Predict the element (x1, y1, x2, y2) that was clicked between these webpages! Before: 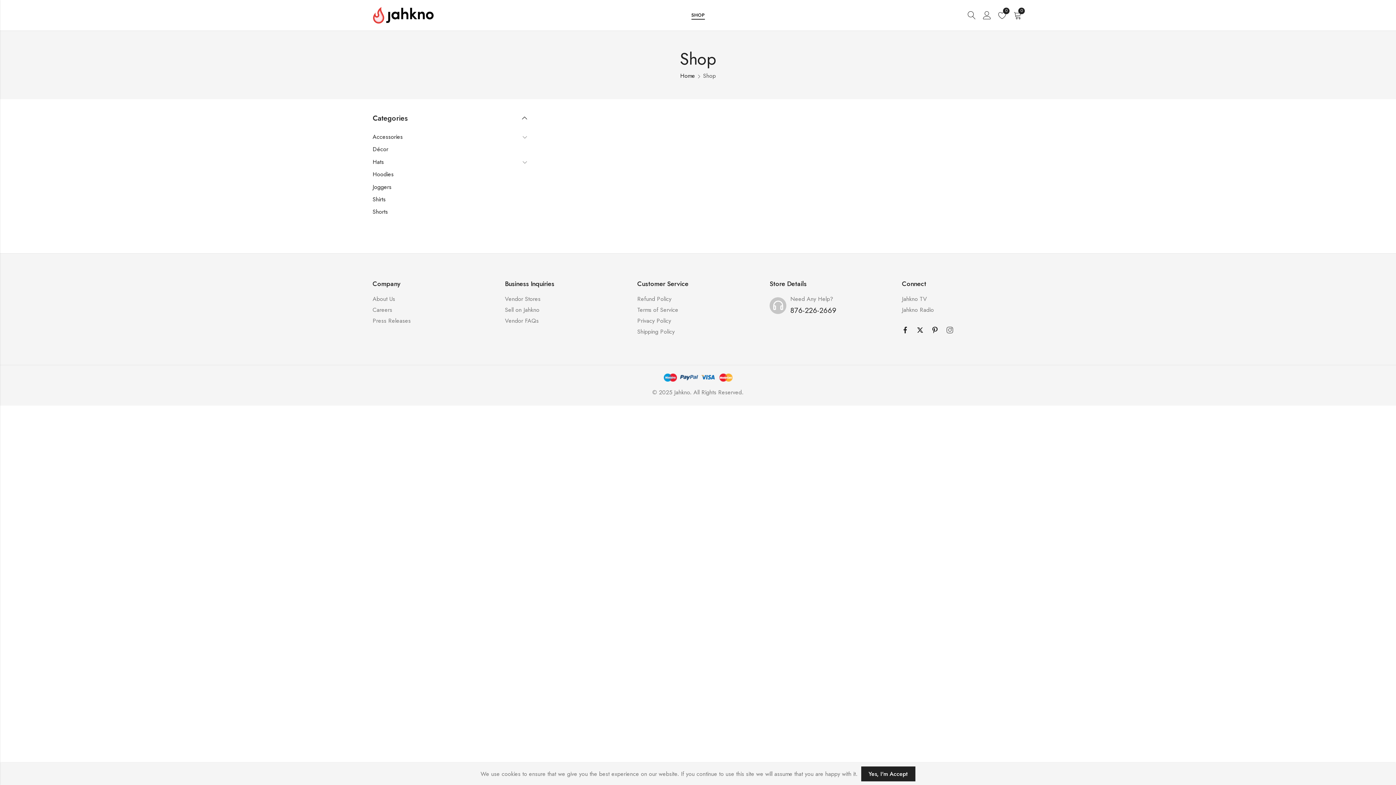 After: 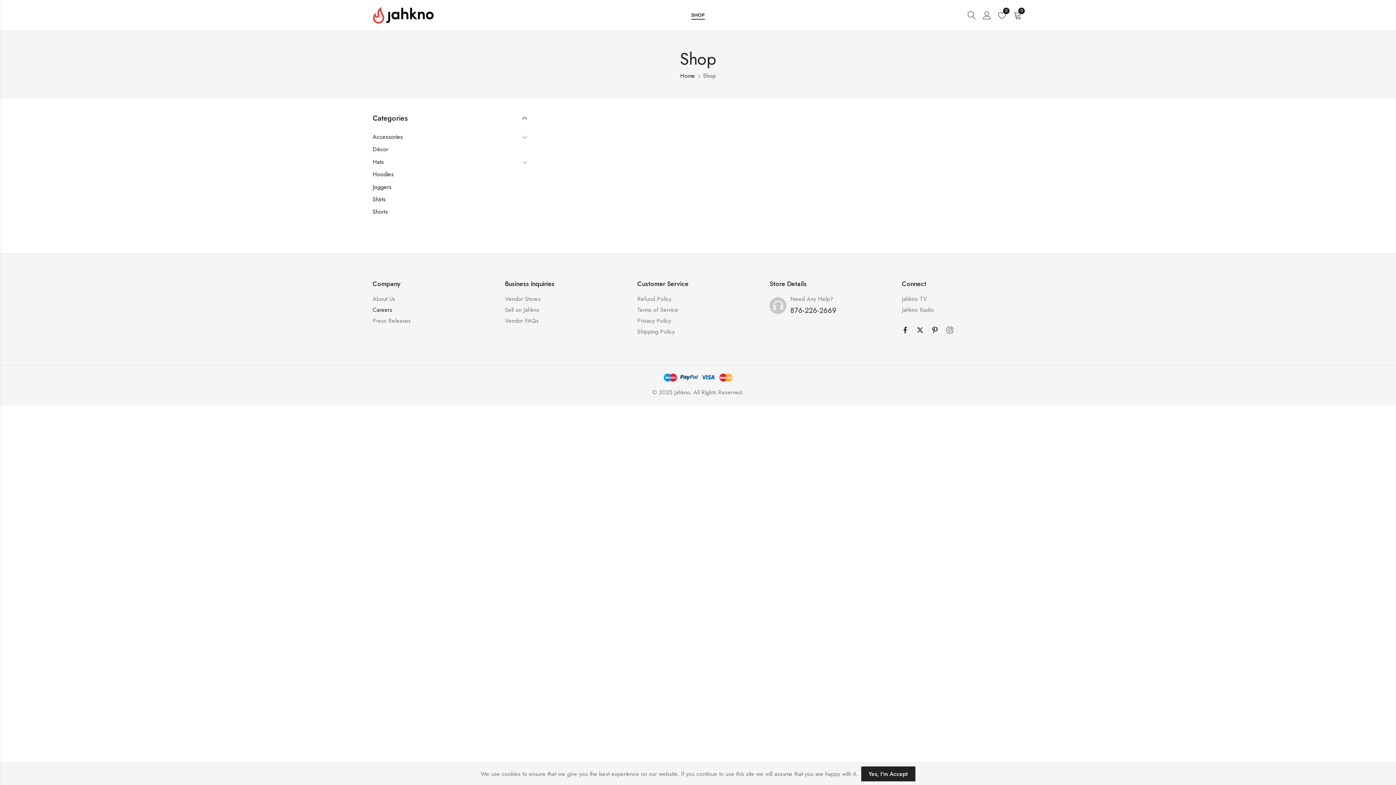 Action: bbox: (372, 305, 392, 314) label: Careers